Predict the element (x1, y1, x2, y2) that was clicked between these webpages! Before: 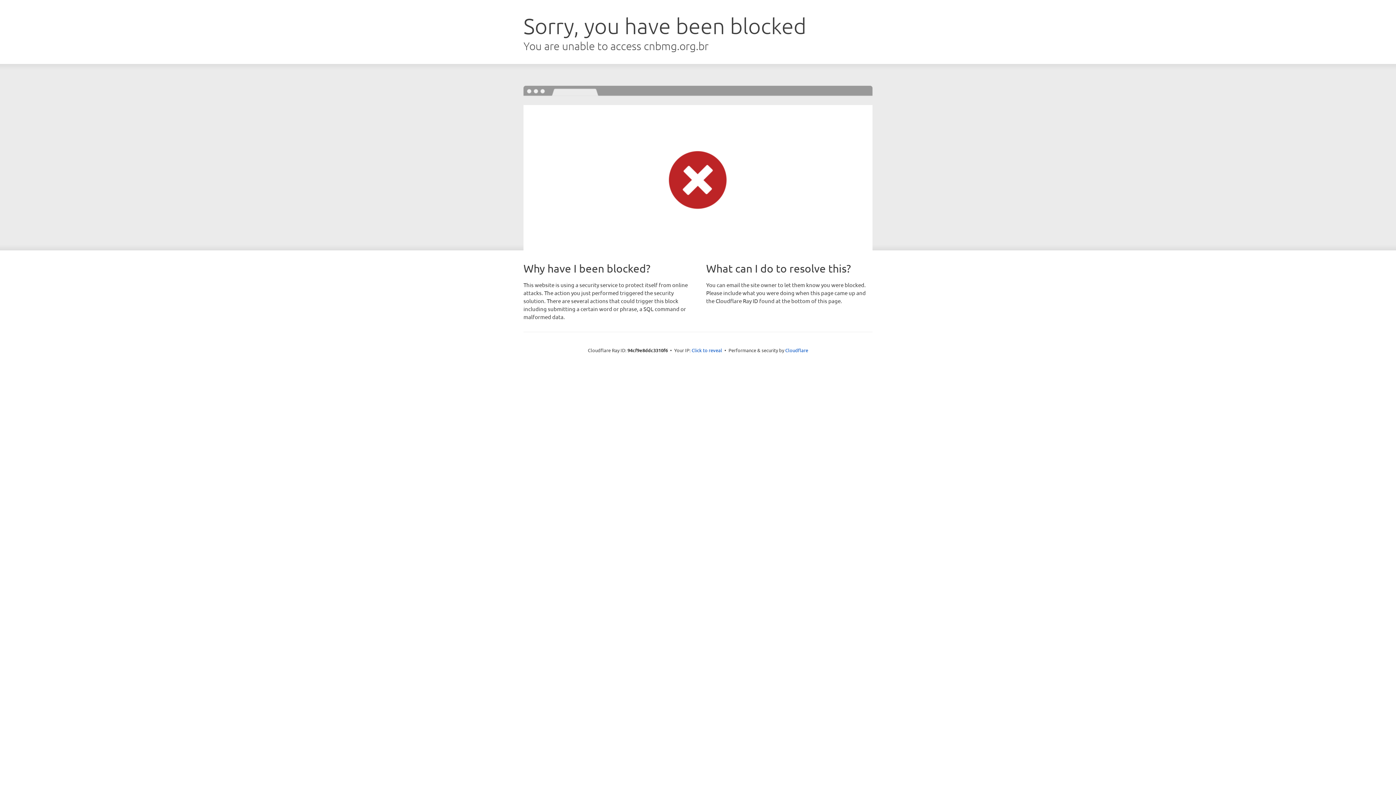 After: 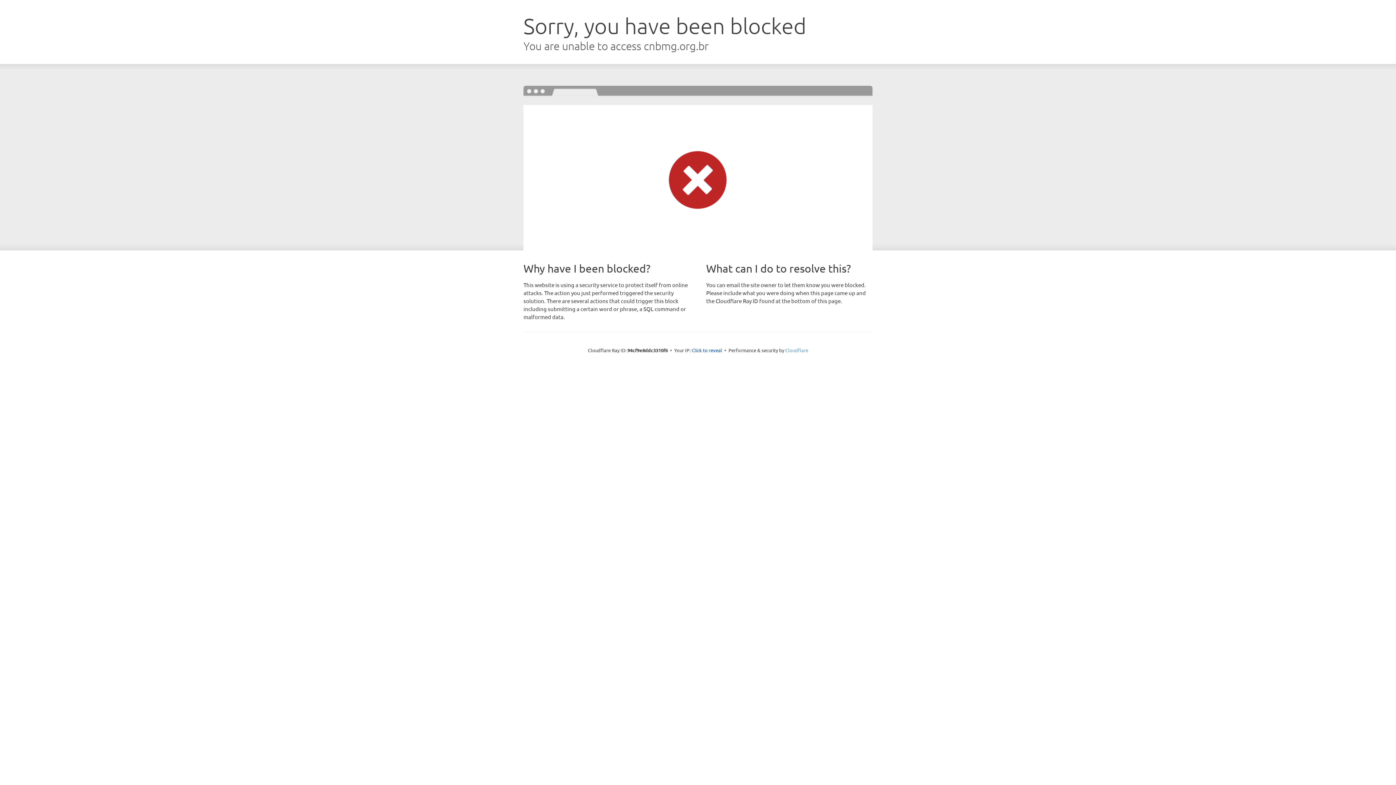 Action: label: Cloudflare bbox: (785, 347, 808, 353)